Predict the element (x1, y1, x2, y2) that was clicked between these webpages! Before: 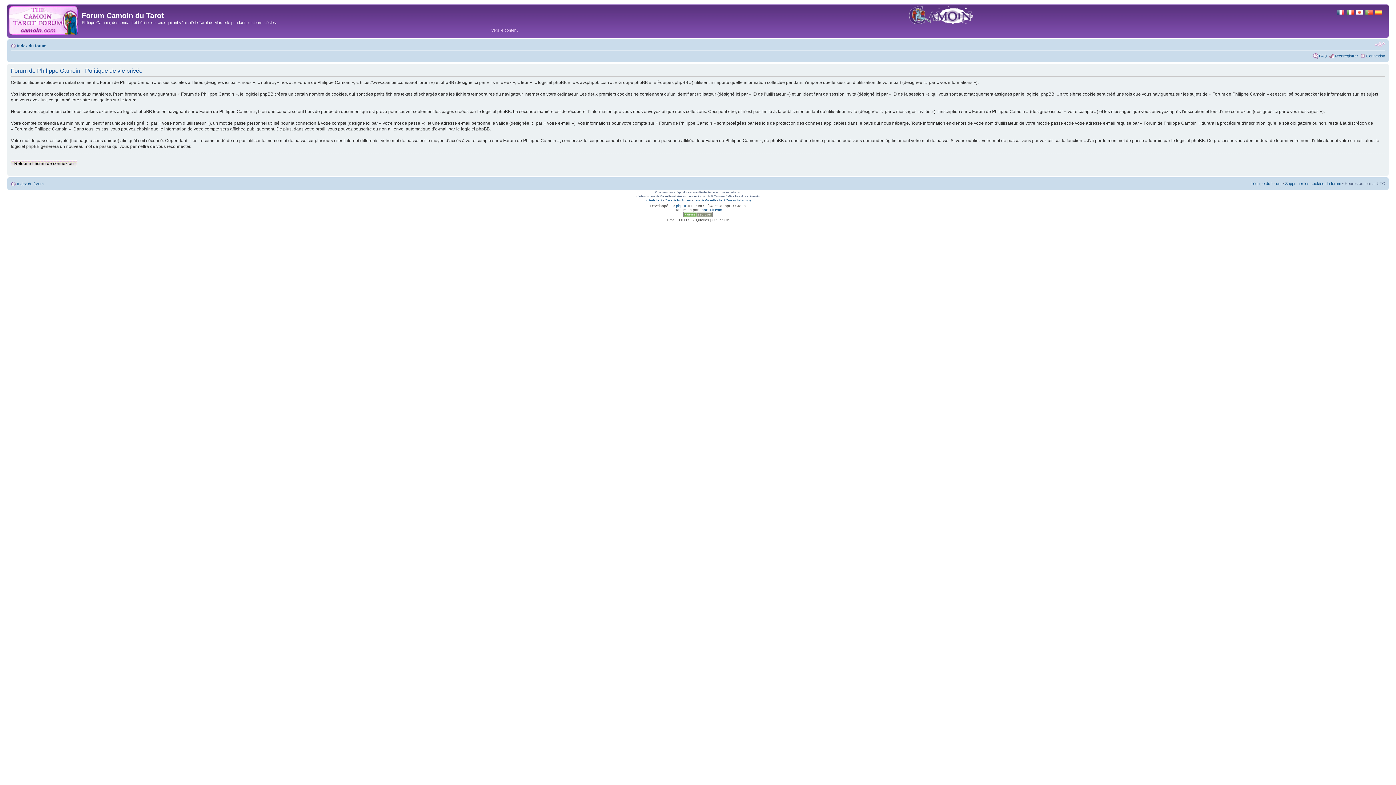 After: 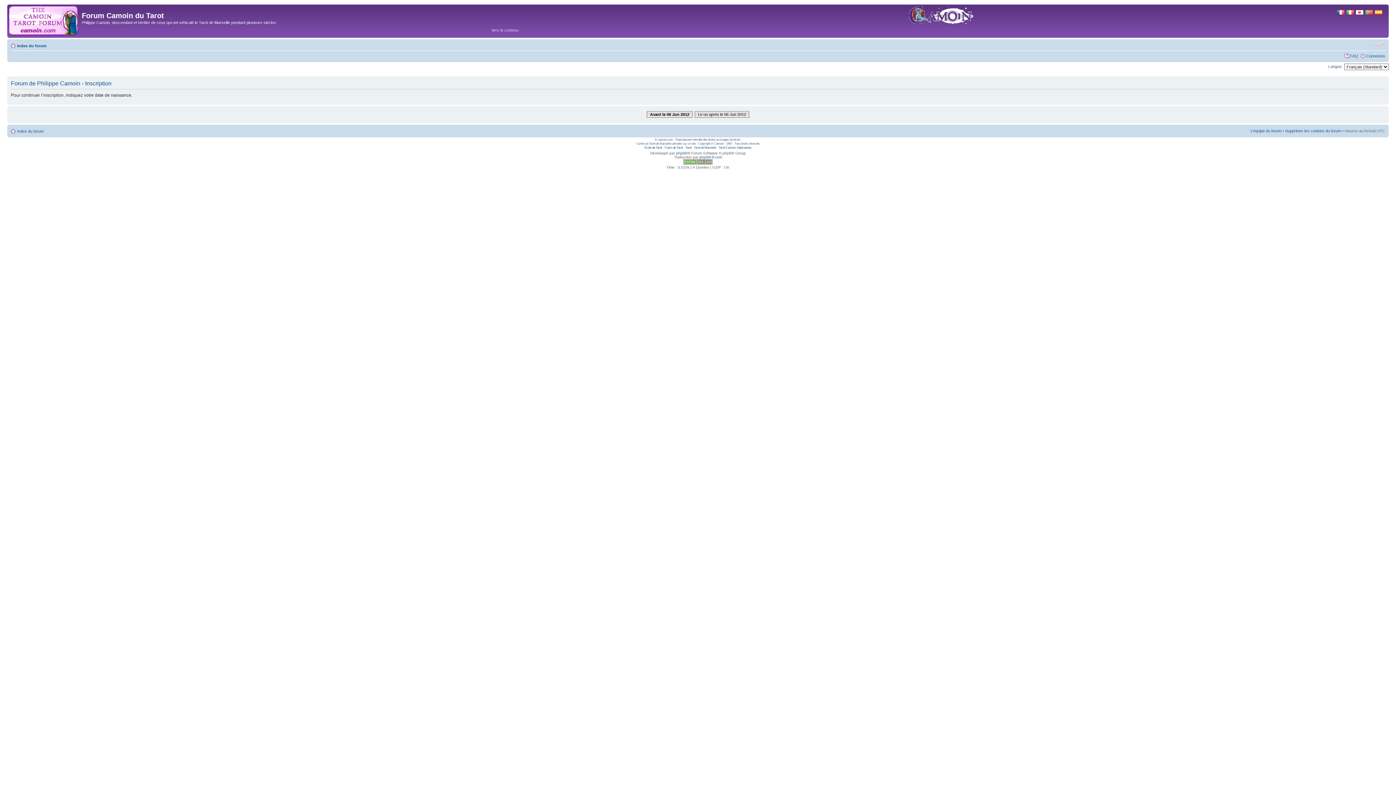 Action: label: M’enregistrer bbox: (1335, 53, 1358, 58)